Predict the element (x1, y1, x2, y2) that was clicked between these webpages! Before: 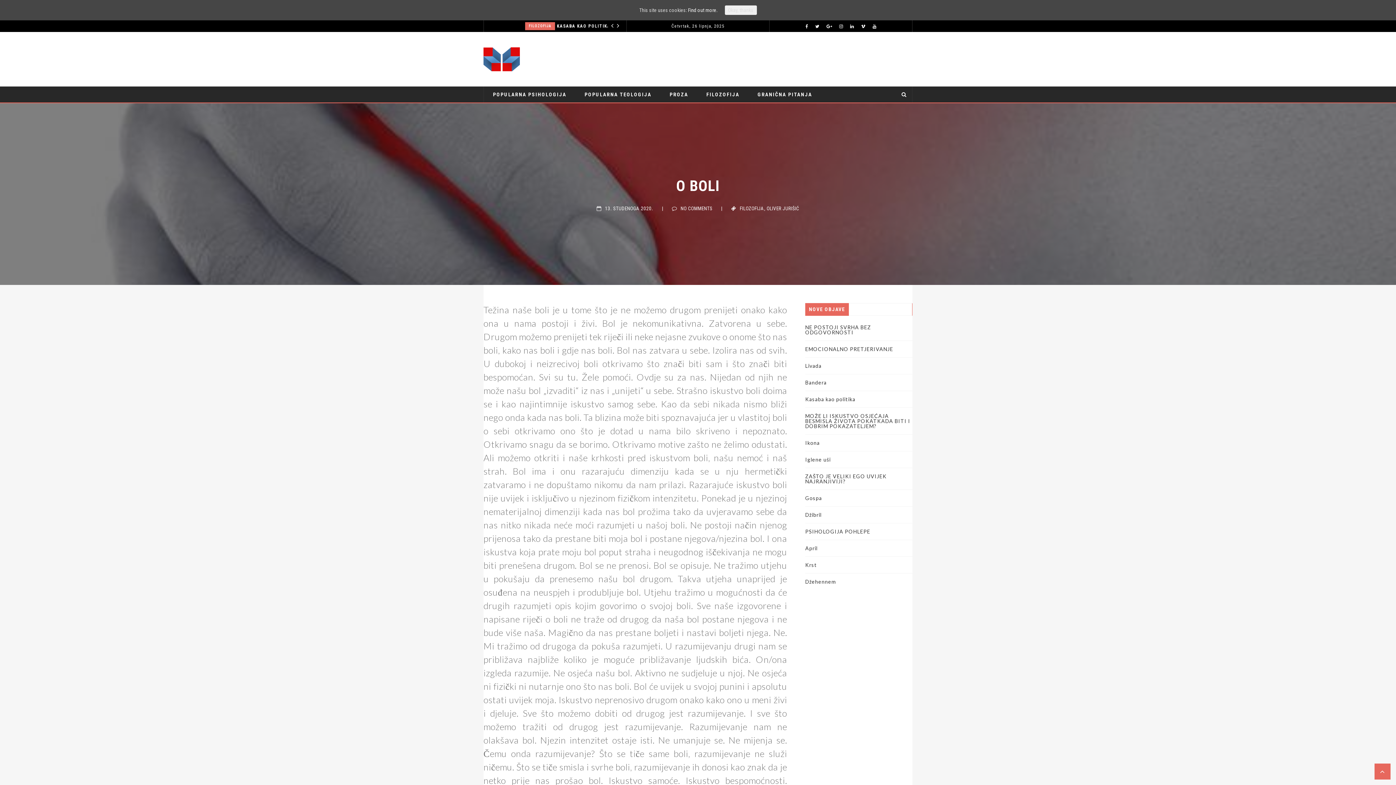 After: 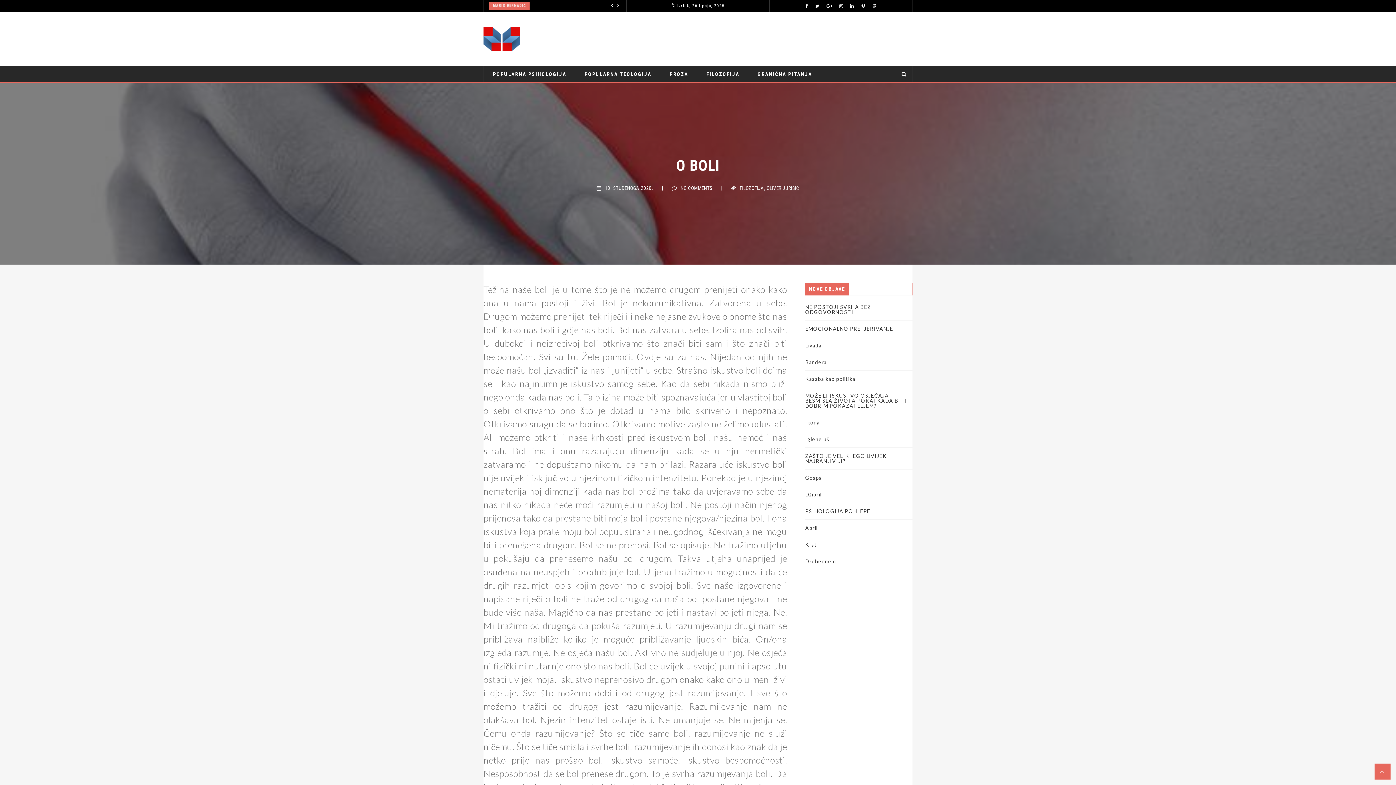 Action: label: Okay, thanks bbox: (724, 5, 756, 14)